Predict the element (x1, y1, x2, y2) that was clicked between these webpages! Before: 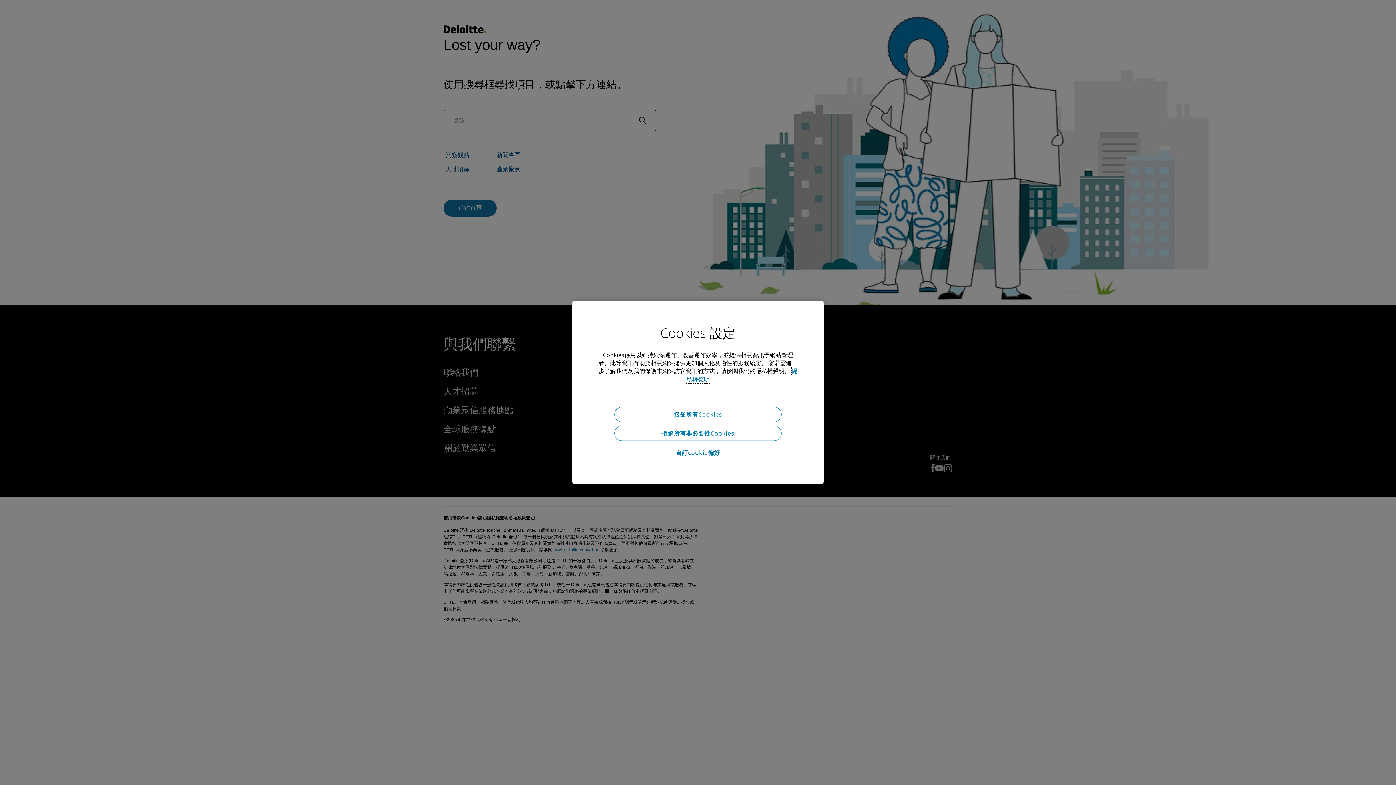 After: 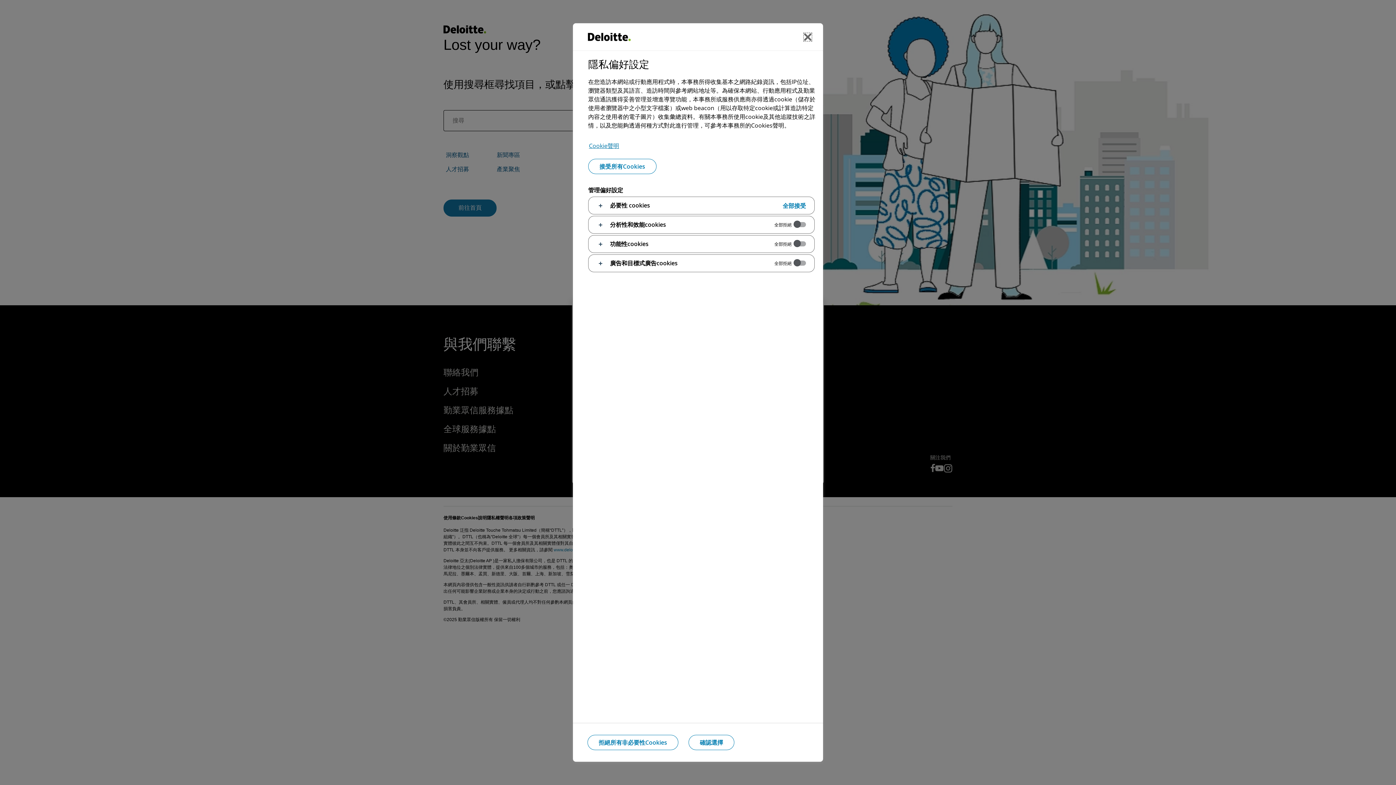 Action: label: 自訂cookie偏好 bbox: (614, 444, 781, 461)